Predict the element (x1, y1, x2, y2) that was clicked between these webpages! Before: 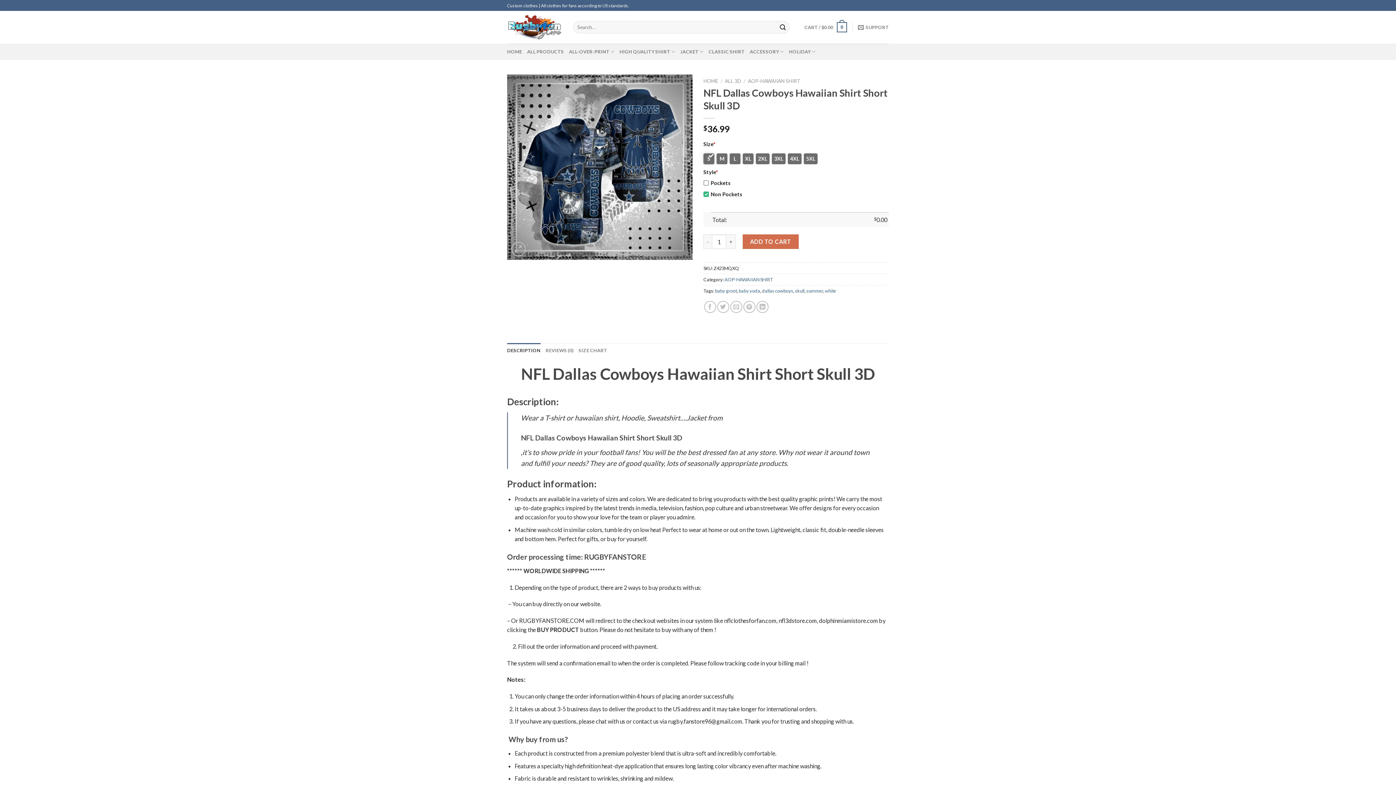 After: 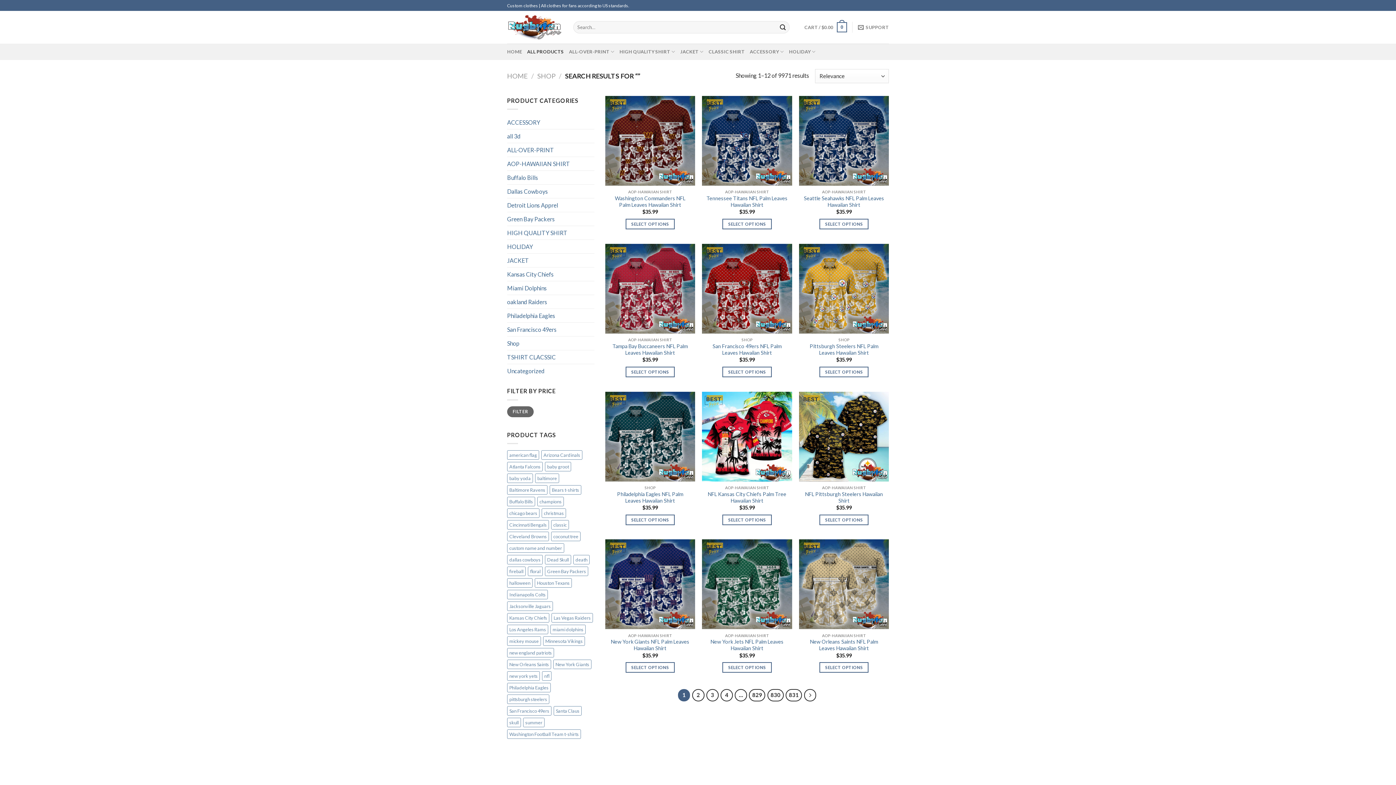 Action: bbox: (776, 21, 789, 33) label: Submit